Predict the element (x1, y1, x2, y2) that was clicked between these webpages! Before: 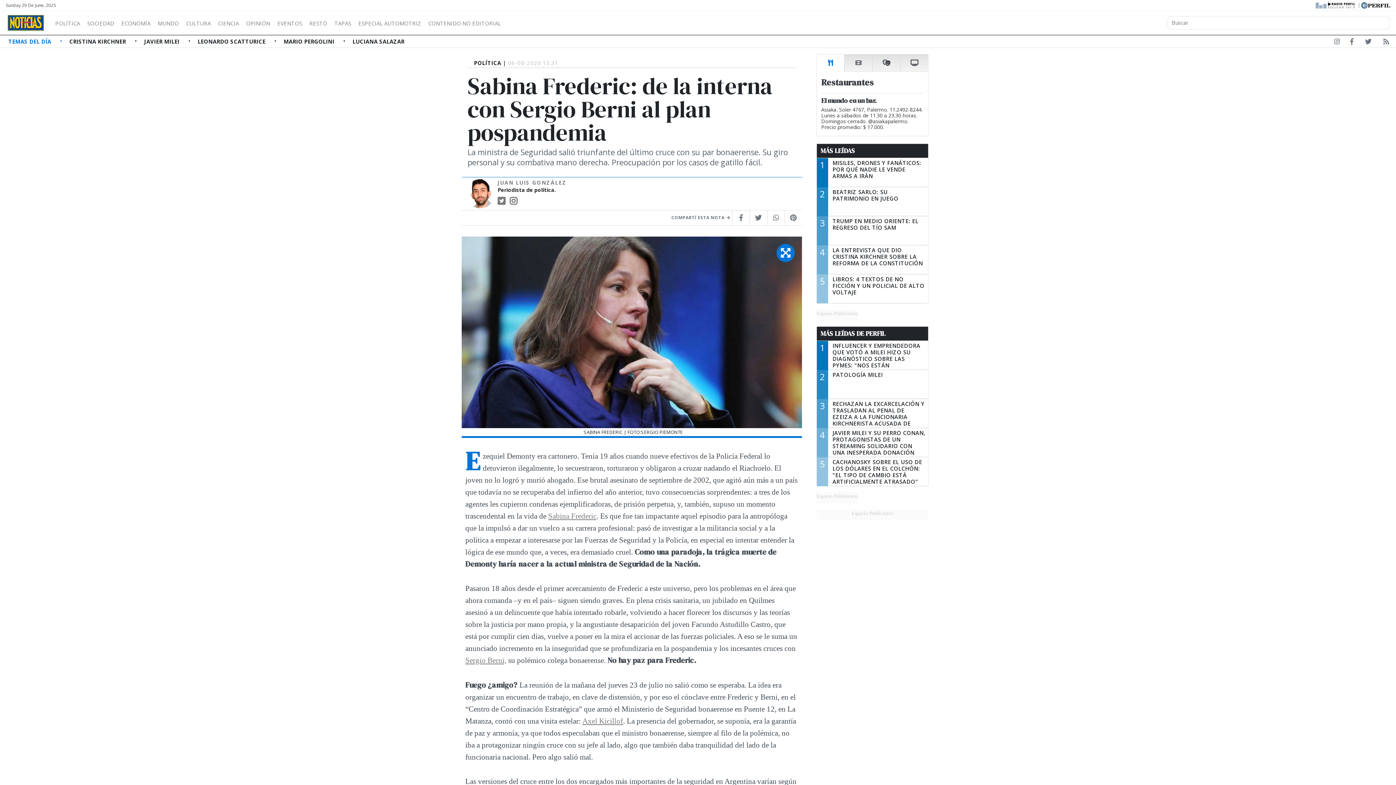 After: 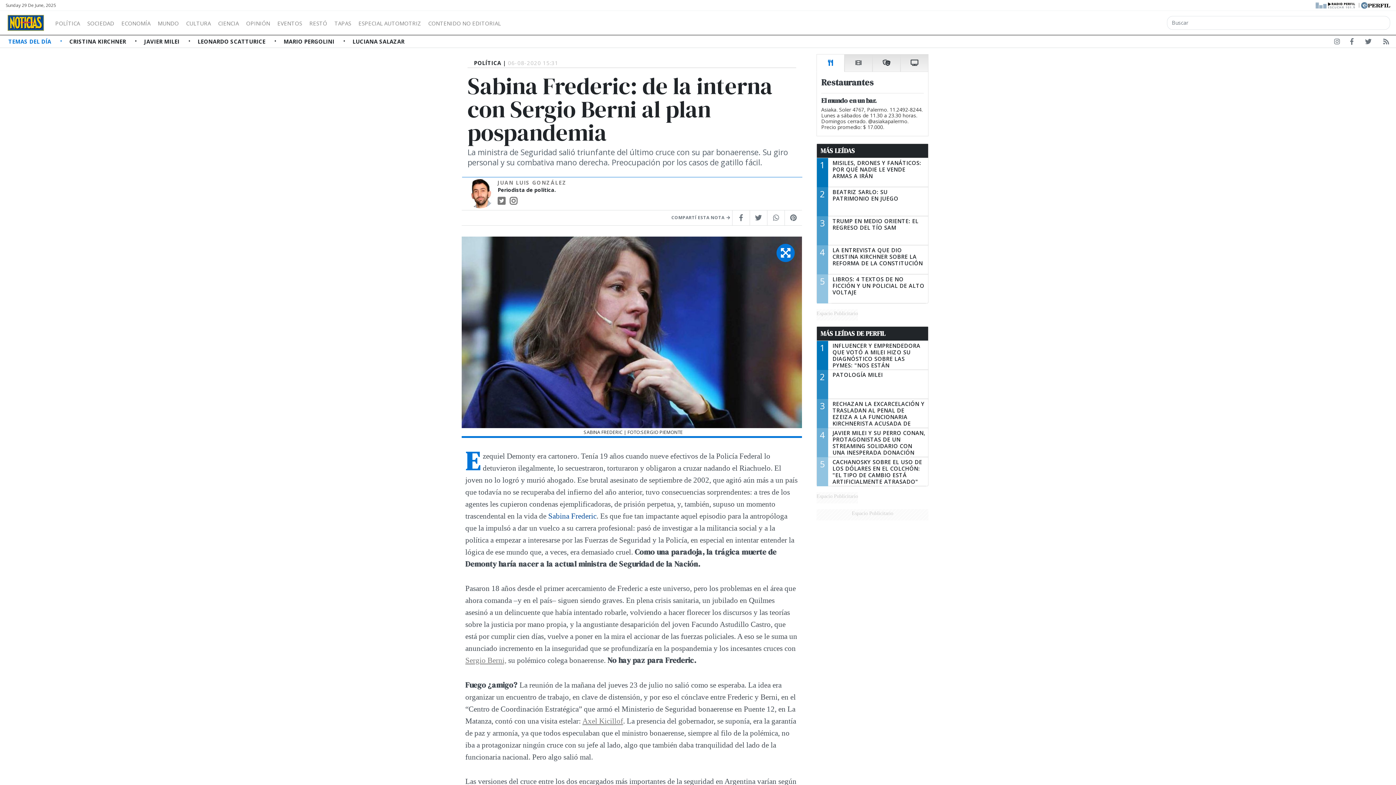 Action: bbox: (548, 512, 596, 520) label: Sabina Frederic